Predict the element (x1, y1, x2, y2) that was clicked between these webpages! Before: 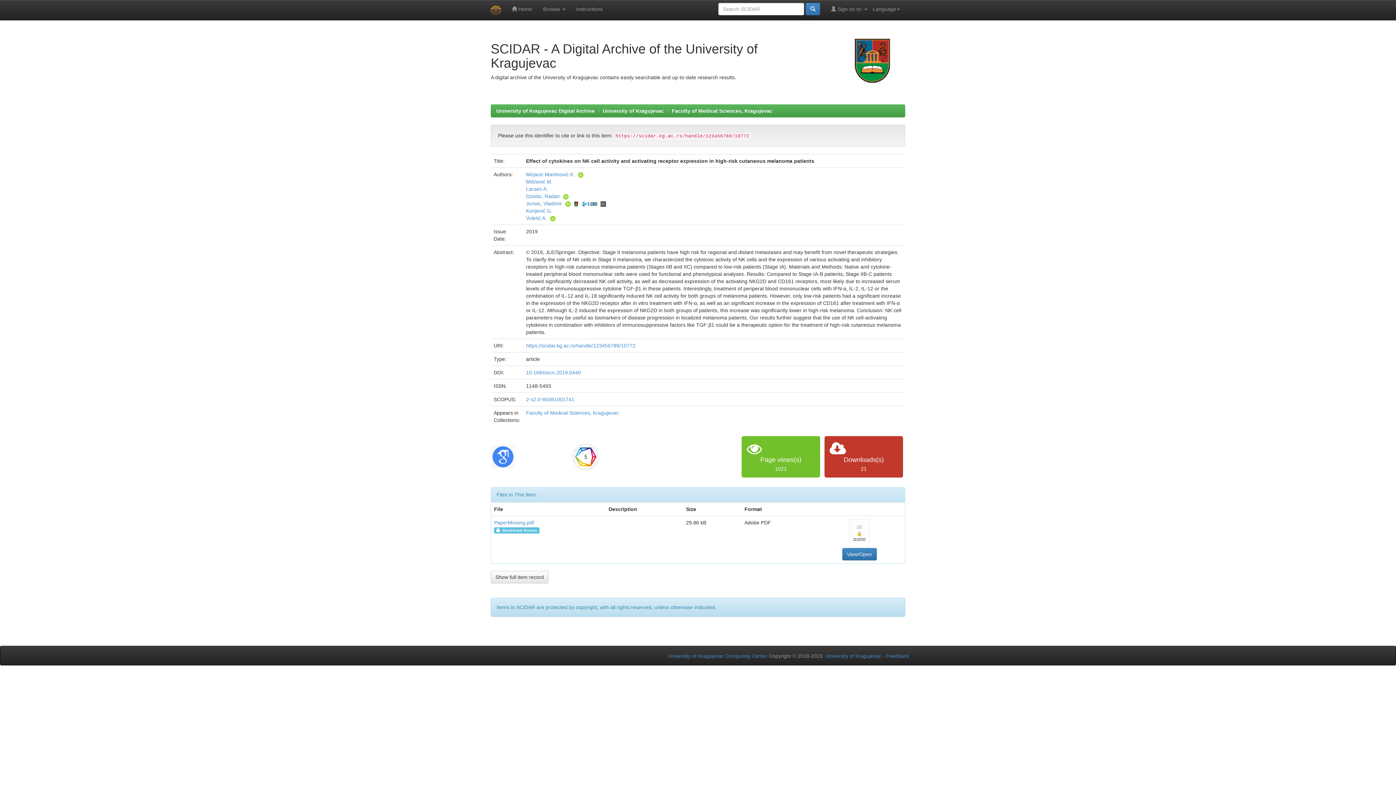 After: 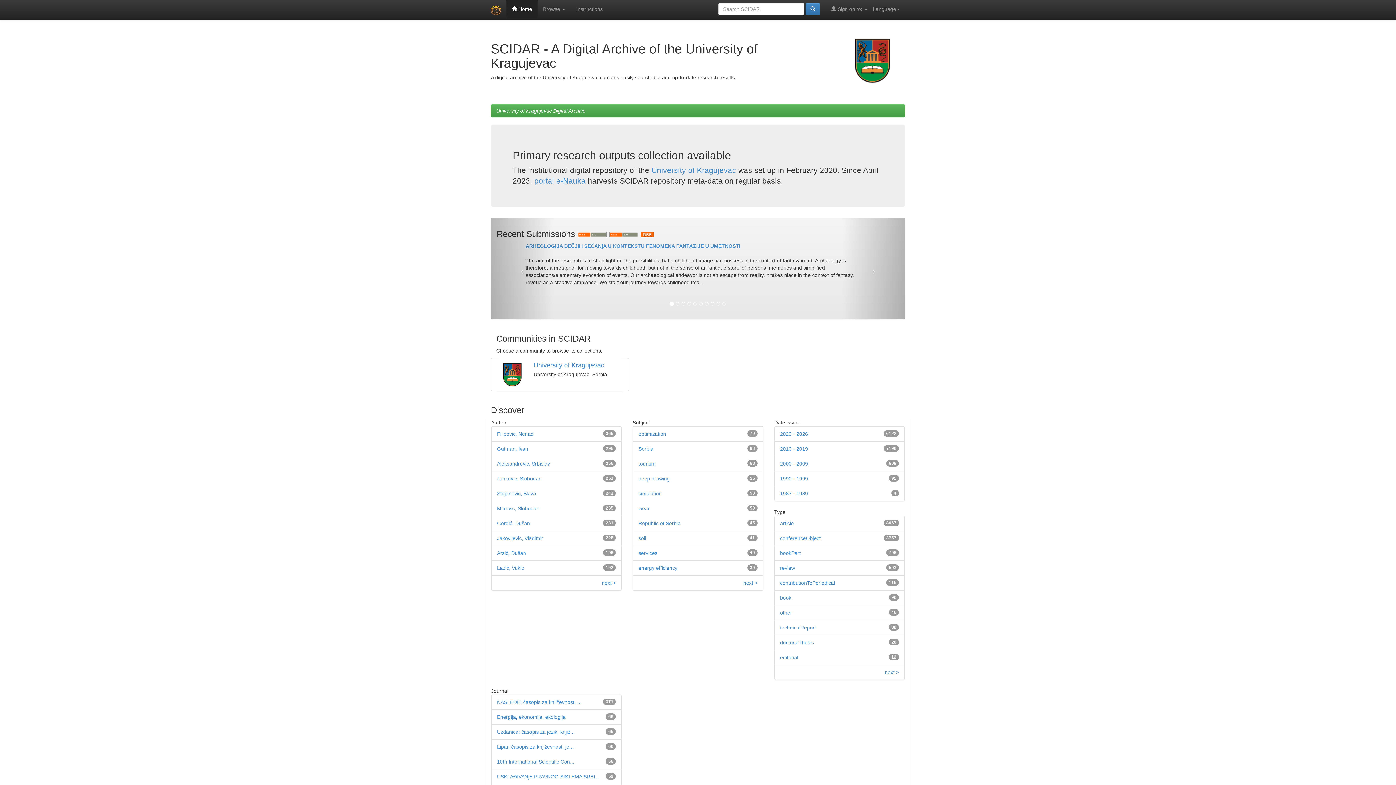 Action: bbox: (485, 0, 506, 20)